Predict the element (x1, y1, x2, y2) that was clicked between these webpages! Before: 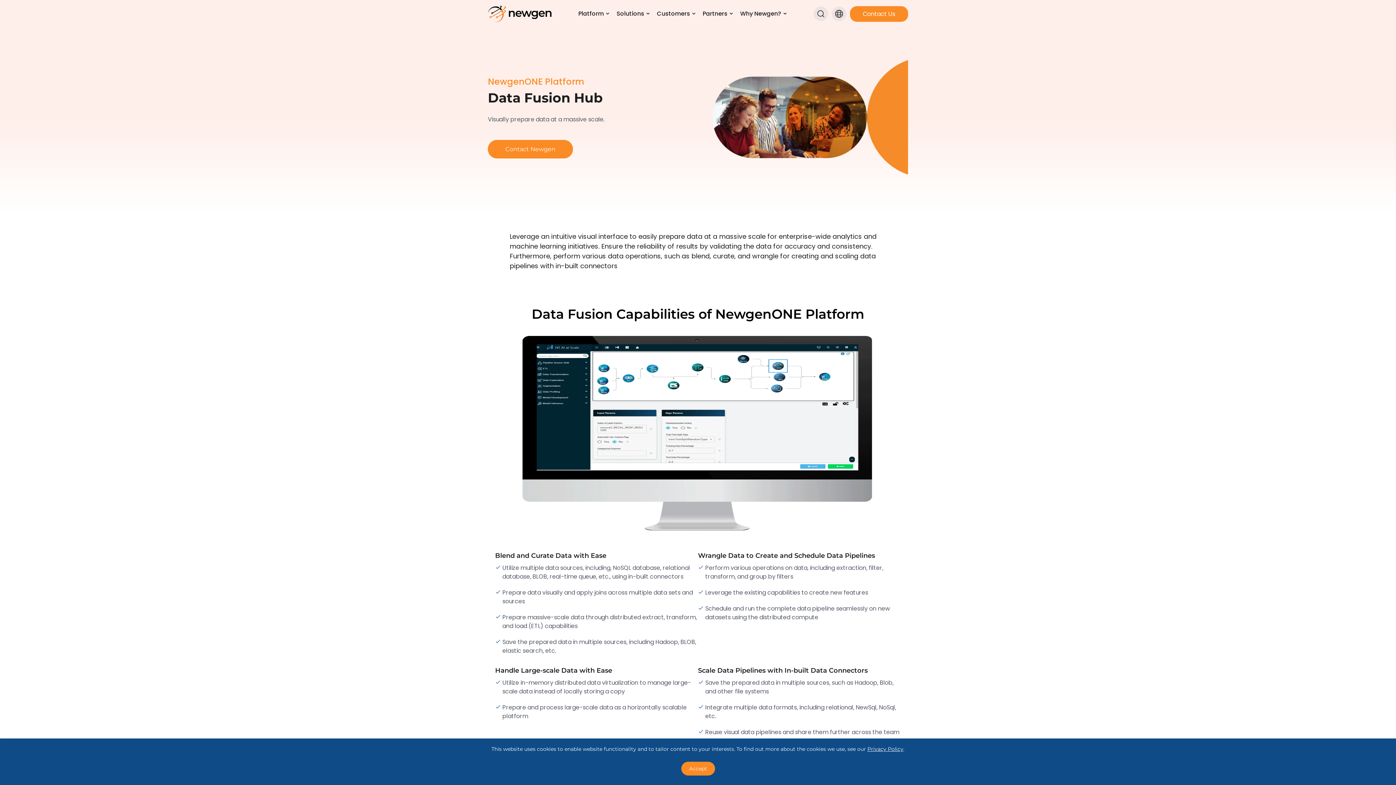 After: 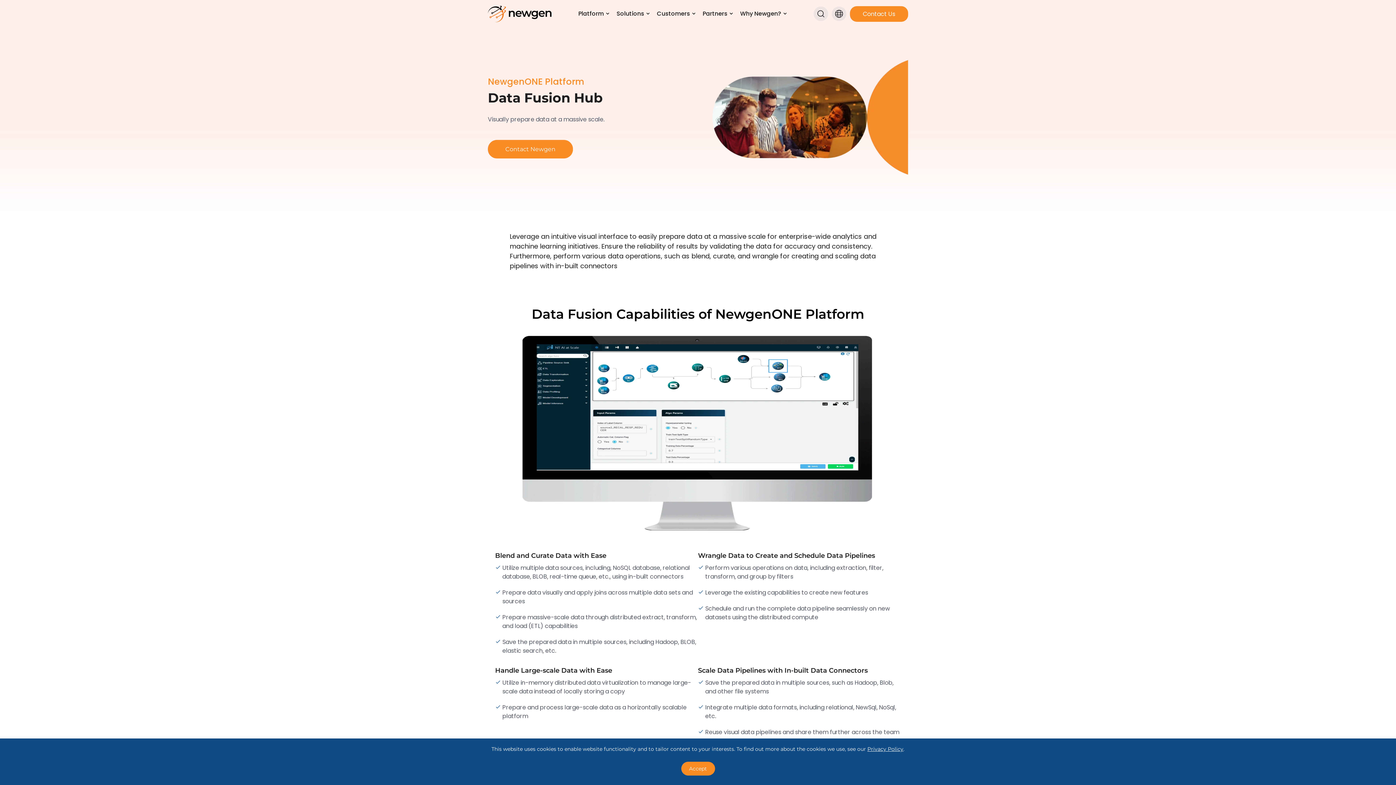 Action: label: Privacy Policy bbox: (867, 746, 903, 752)